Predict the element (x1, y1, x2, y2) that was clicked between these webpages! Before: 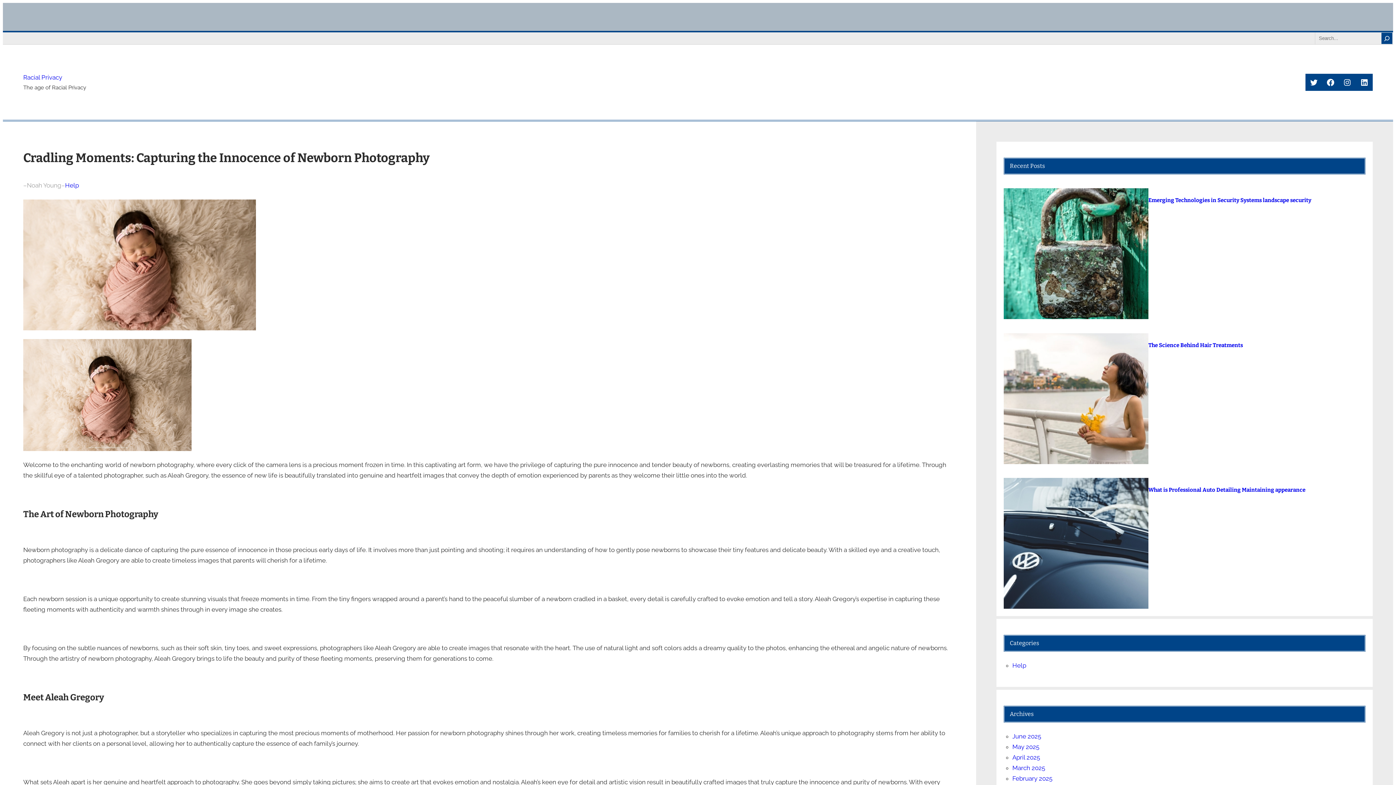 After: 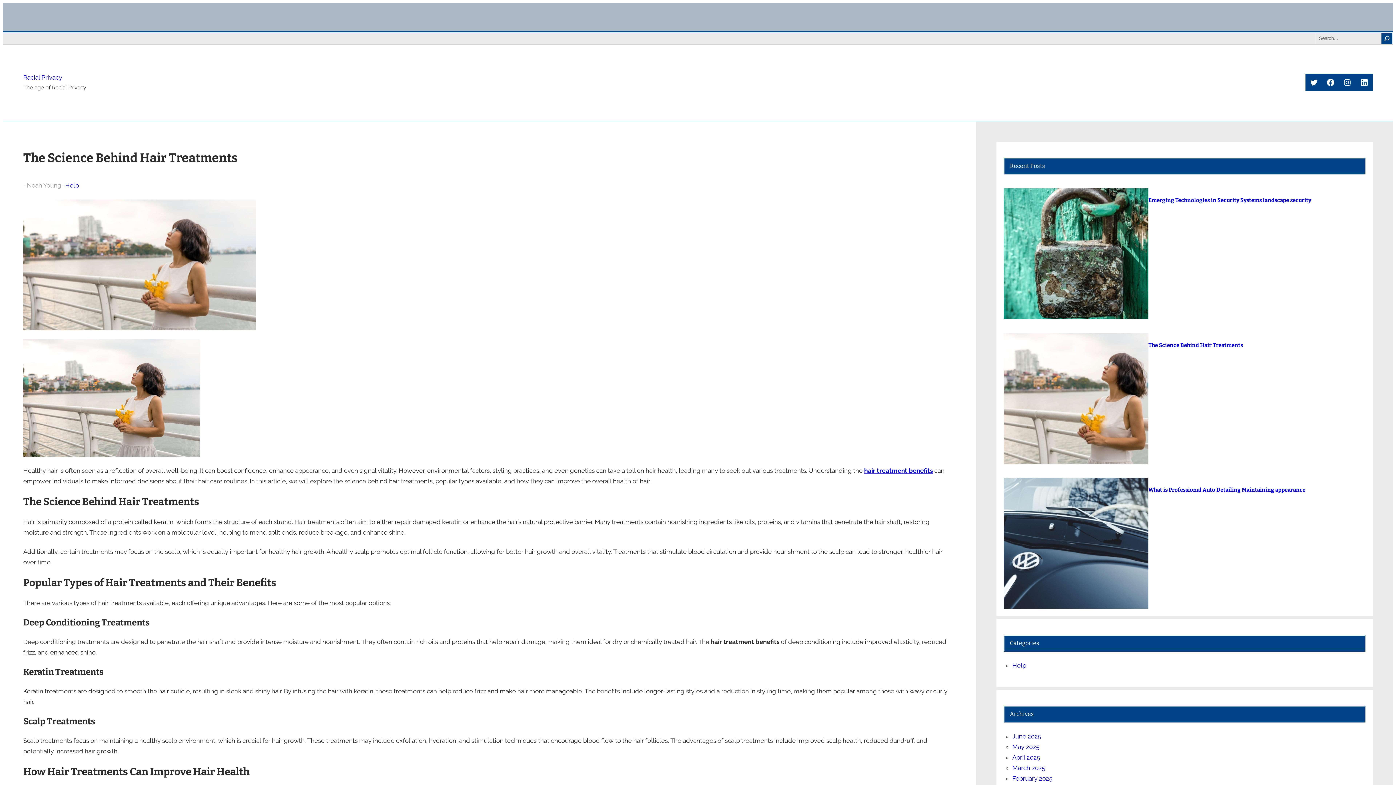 Action: bbox: (1003, 333, 1148, 464)